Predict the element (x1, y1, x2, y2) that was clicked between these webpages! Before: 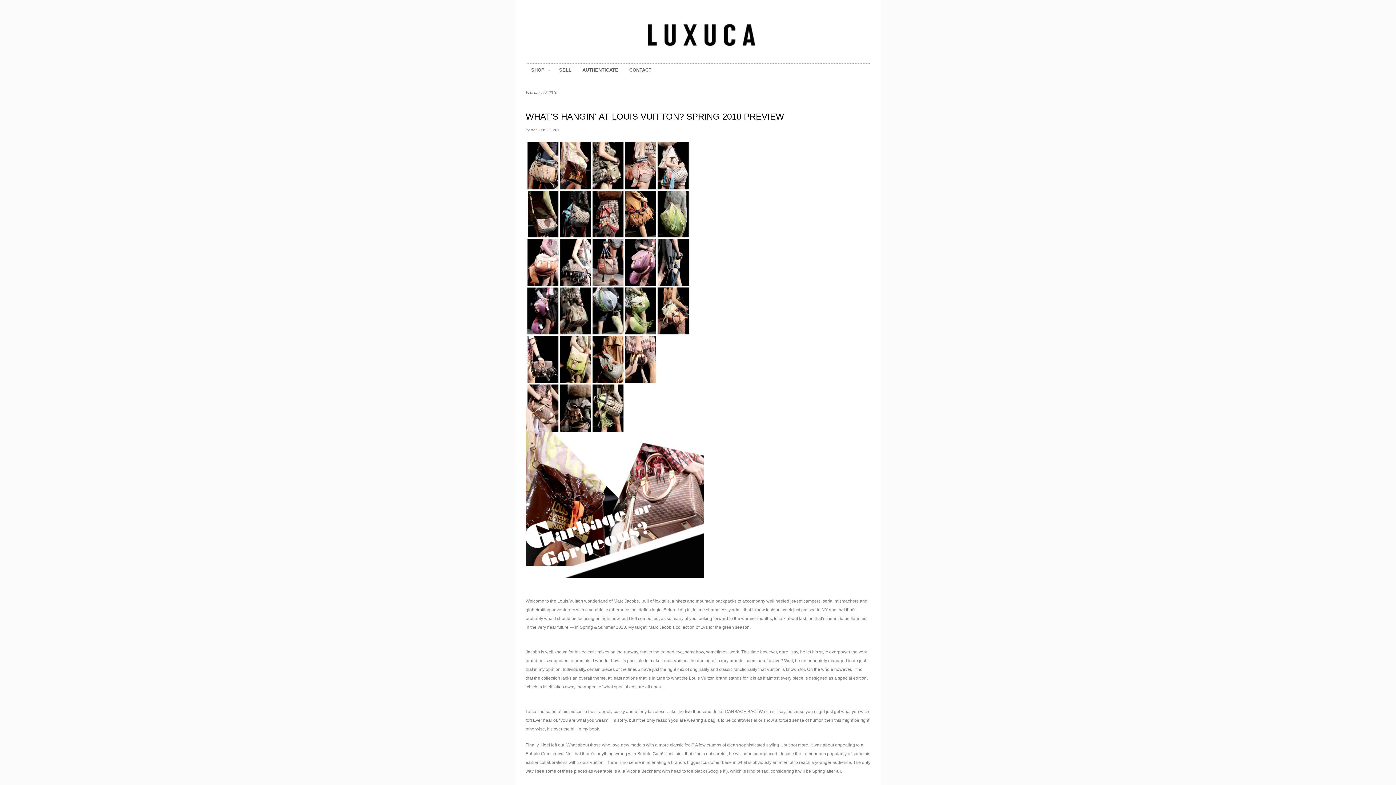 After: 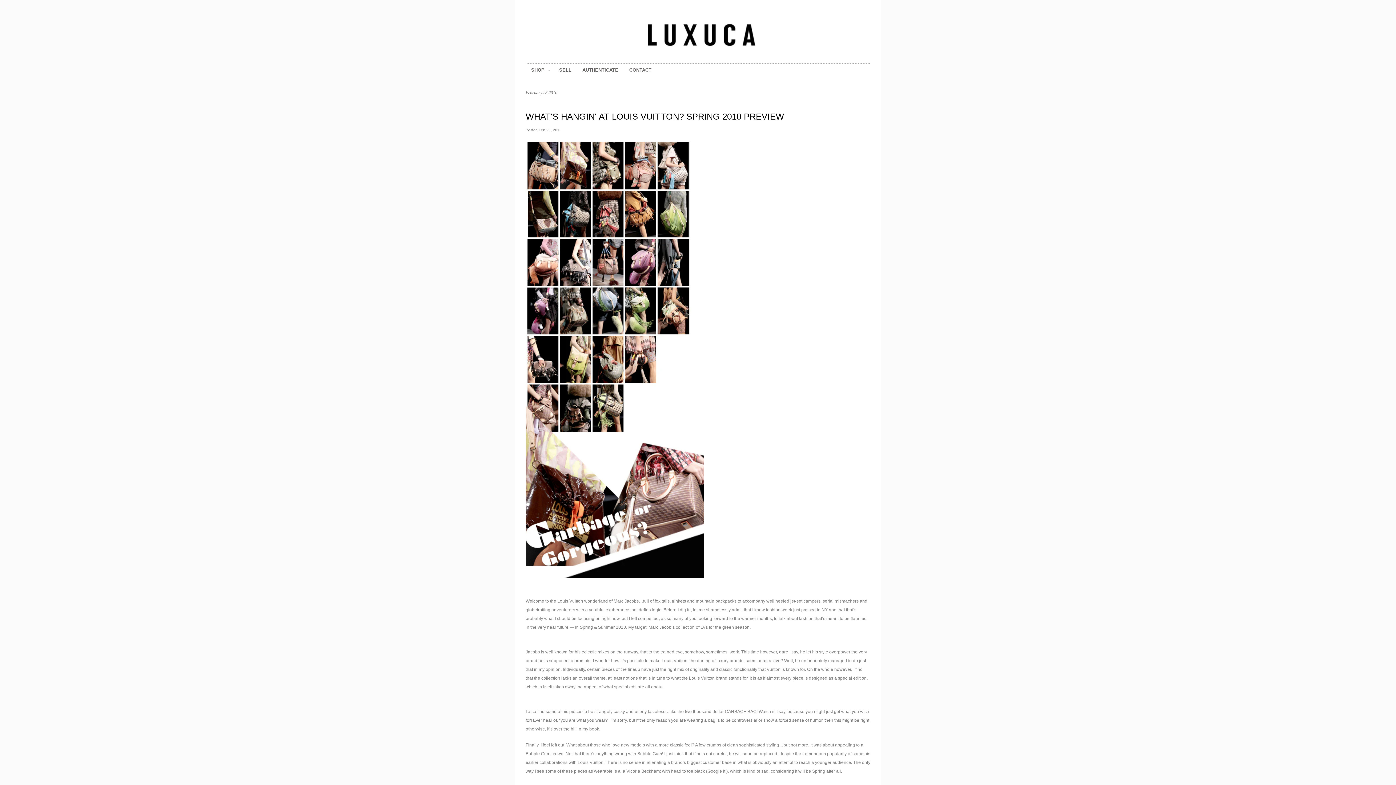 Action: bbox: (525, 111, 784, 121) label: WHAT'S HANGIN' AT LOUIS VUITTON? SPRING 2010 PREVIEW